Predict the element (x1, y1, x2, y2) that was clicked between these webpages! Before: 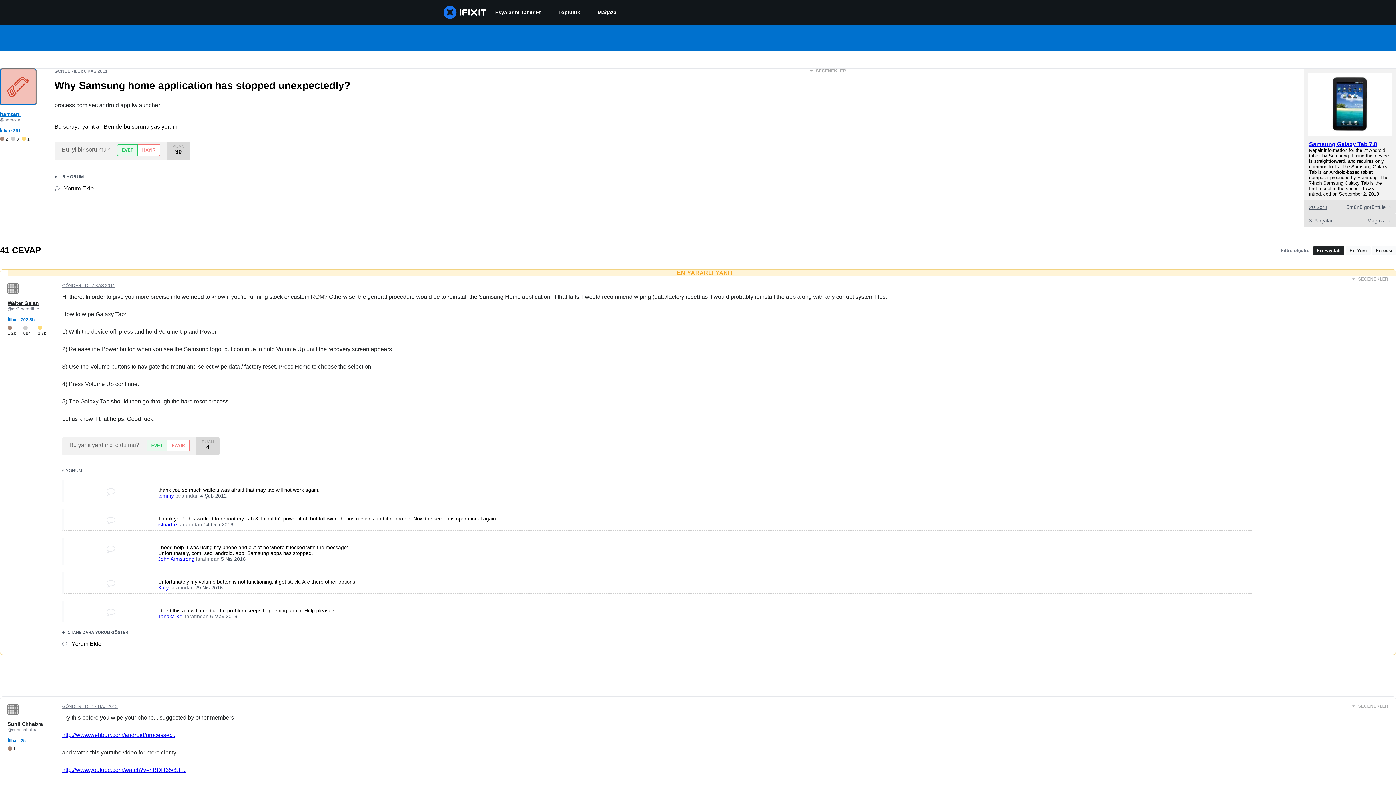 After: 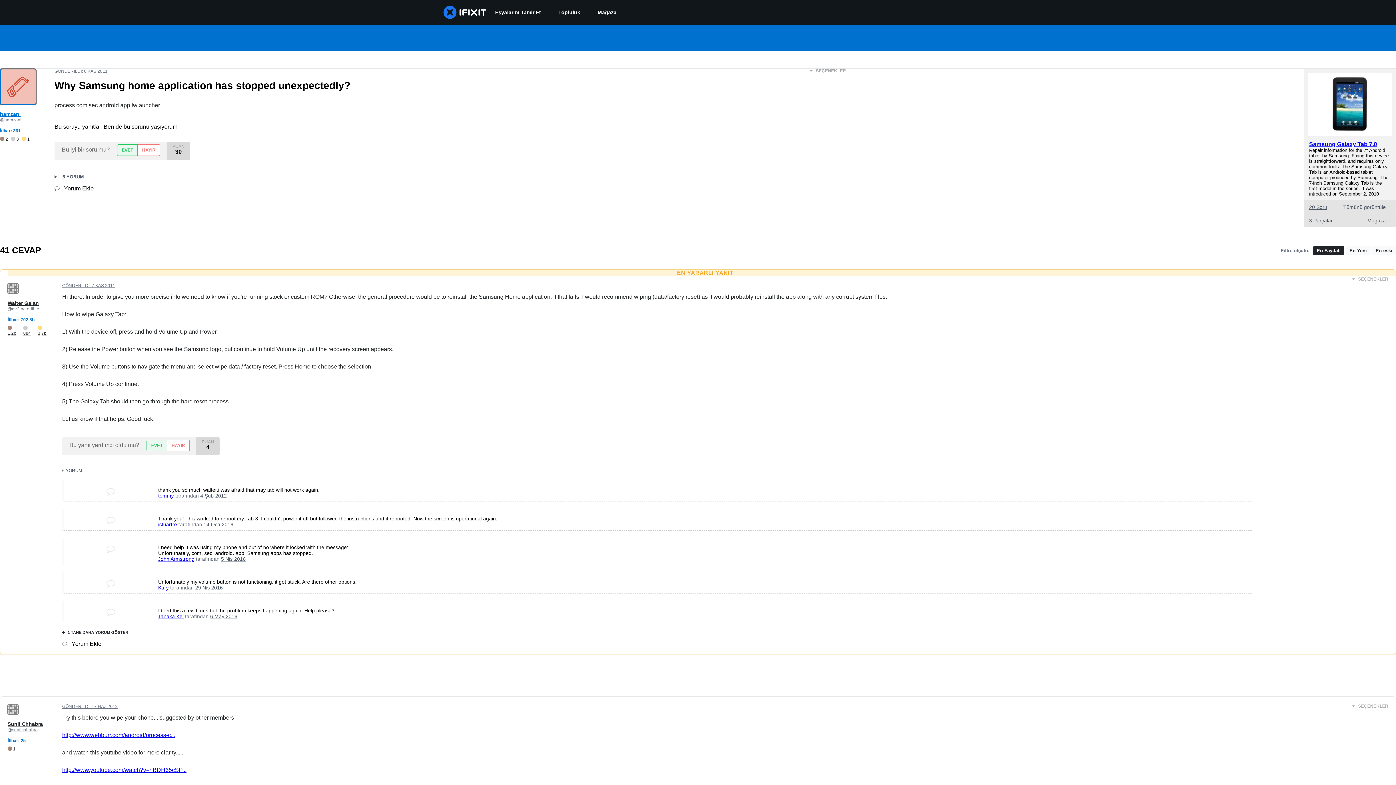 Action: label: 1 TANE DAHA YORUM GÖSTER bbox: (62, 630, 128, 634)